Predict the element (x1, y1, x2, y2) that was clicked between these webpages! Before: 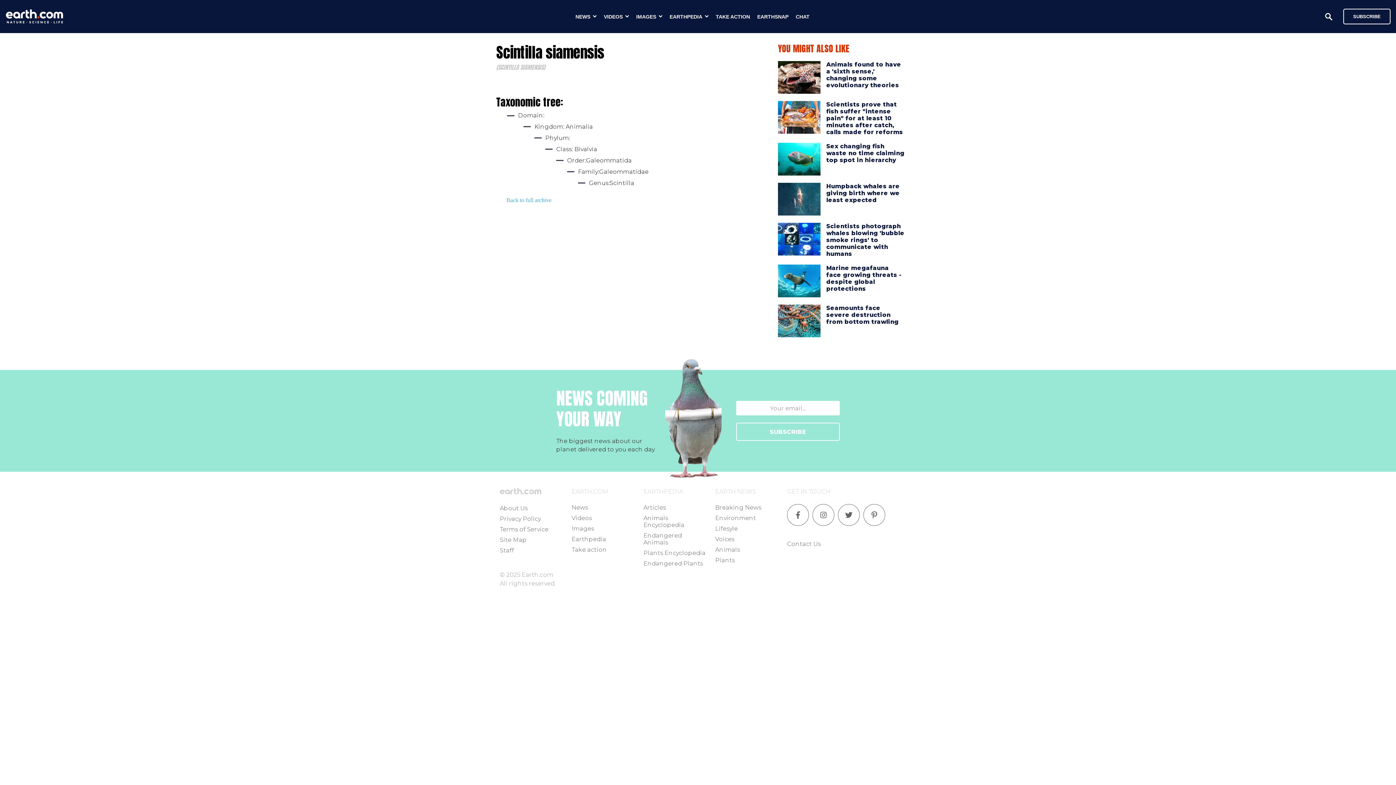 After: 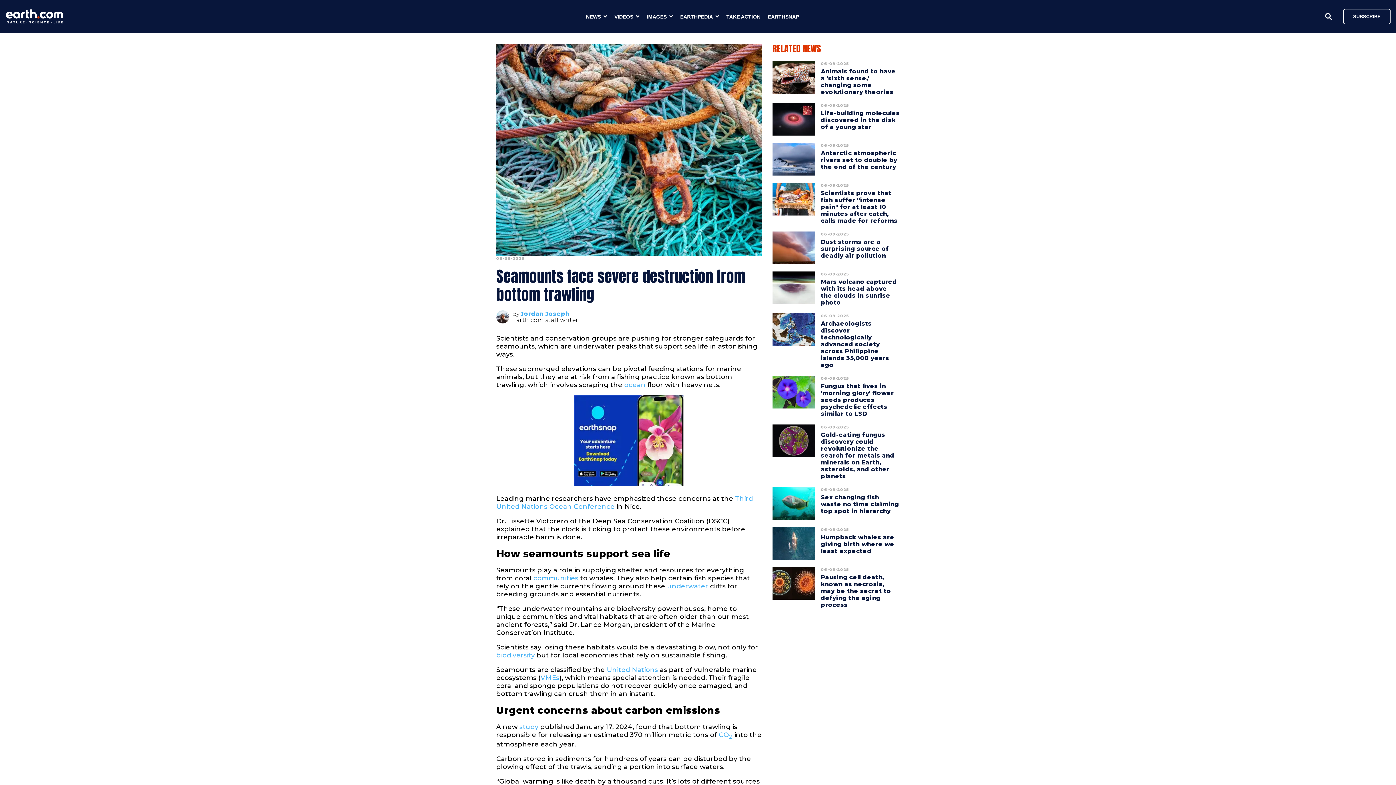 Action: bbox: (778, 304, 820, 337)